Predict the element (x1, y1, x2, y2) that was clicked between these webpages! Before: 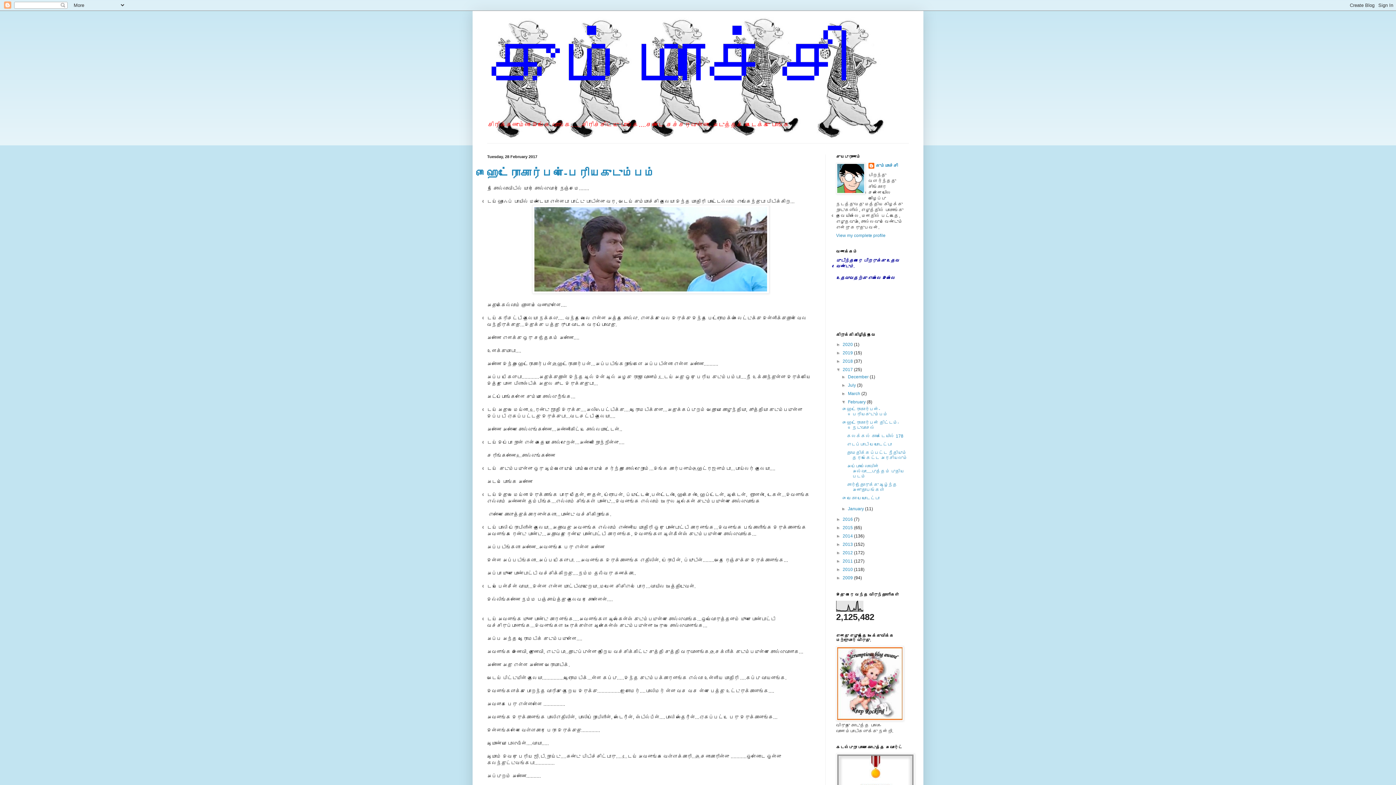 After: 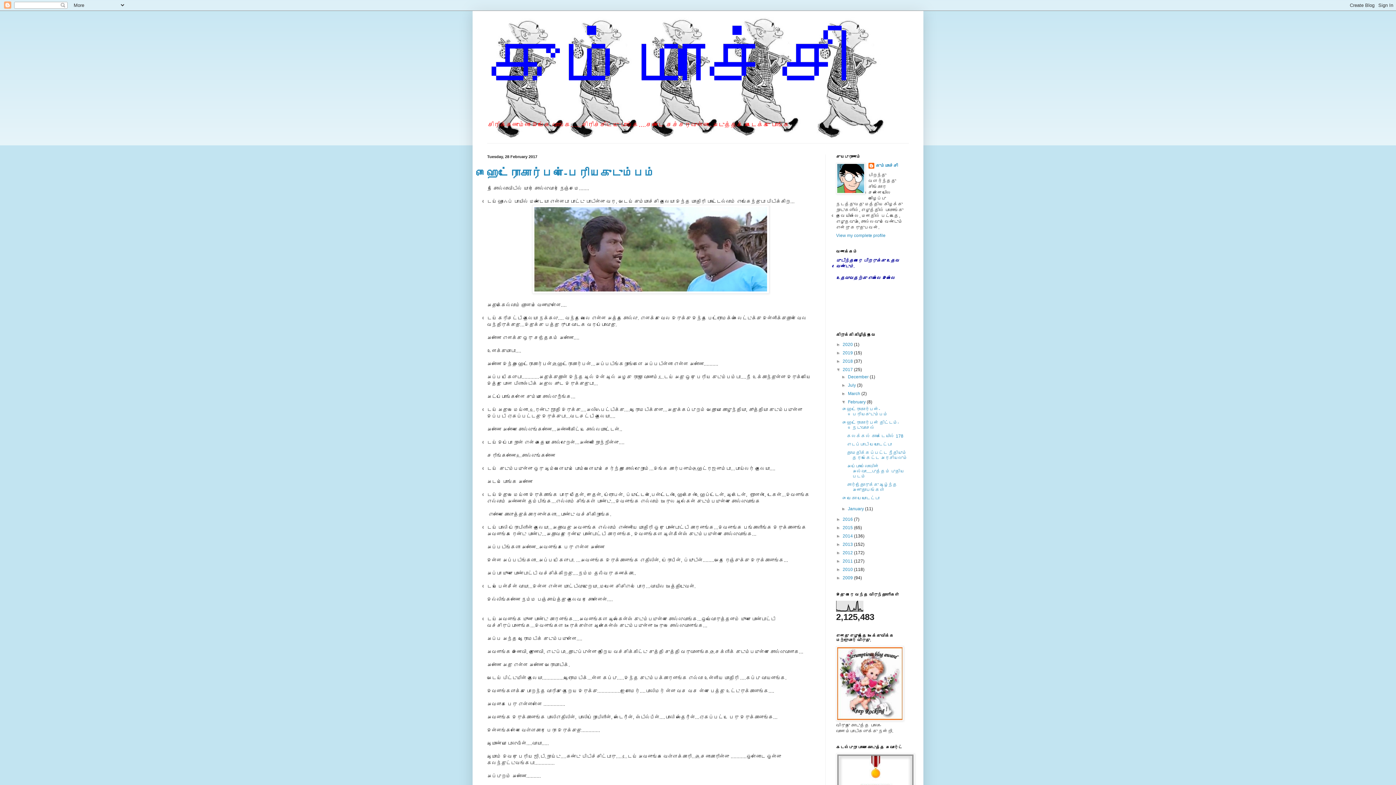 Action: label: February  bbox: (848, 399, 867, 404)